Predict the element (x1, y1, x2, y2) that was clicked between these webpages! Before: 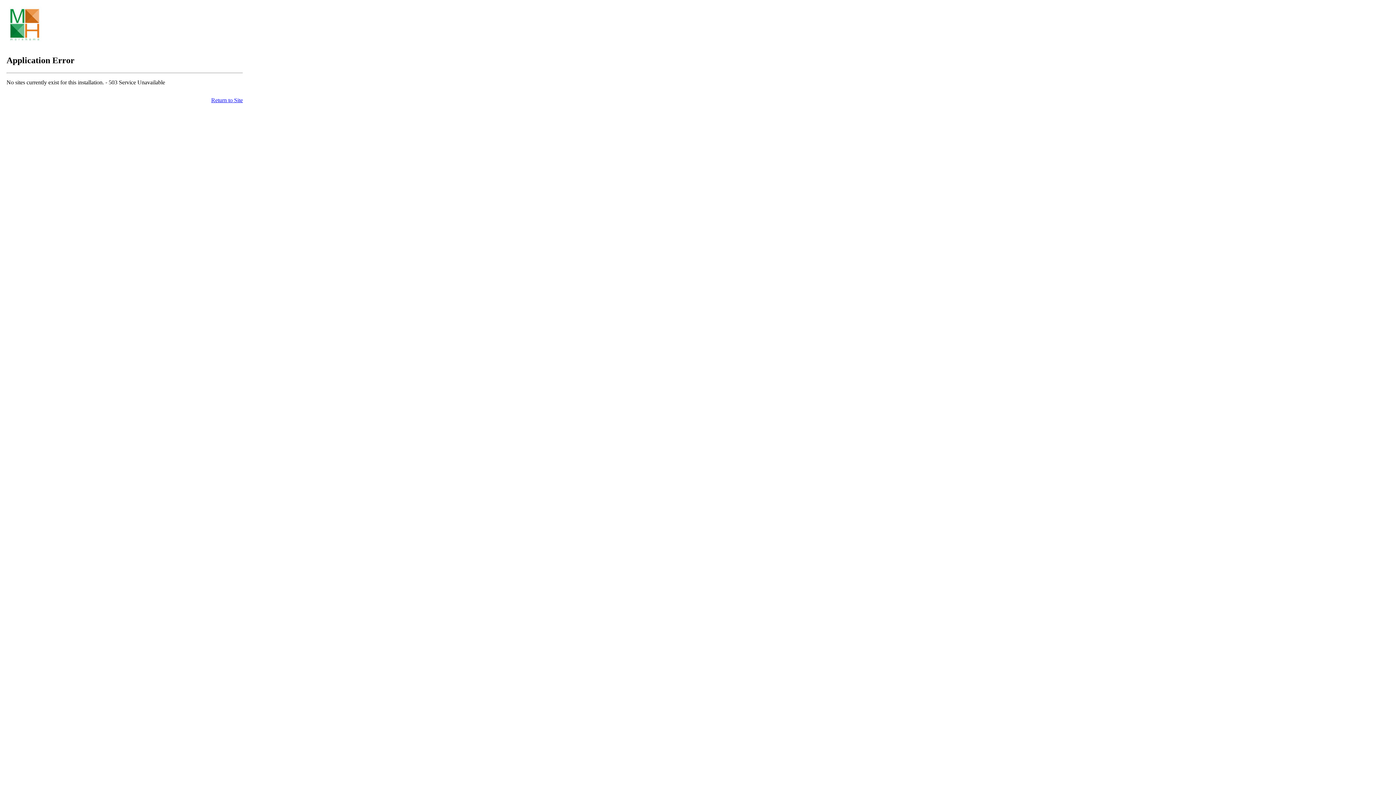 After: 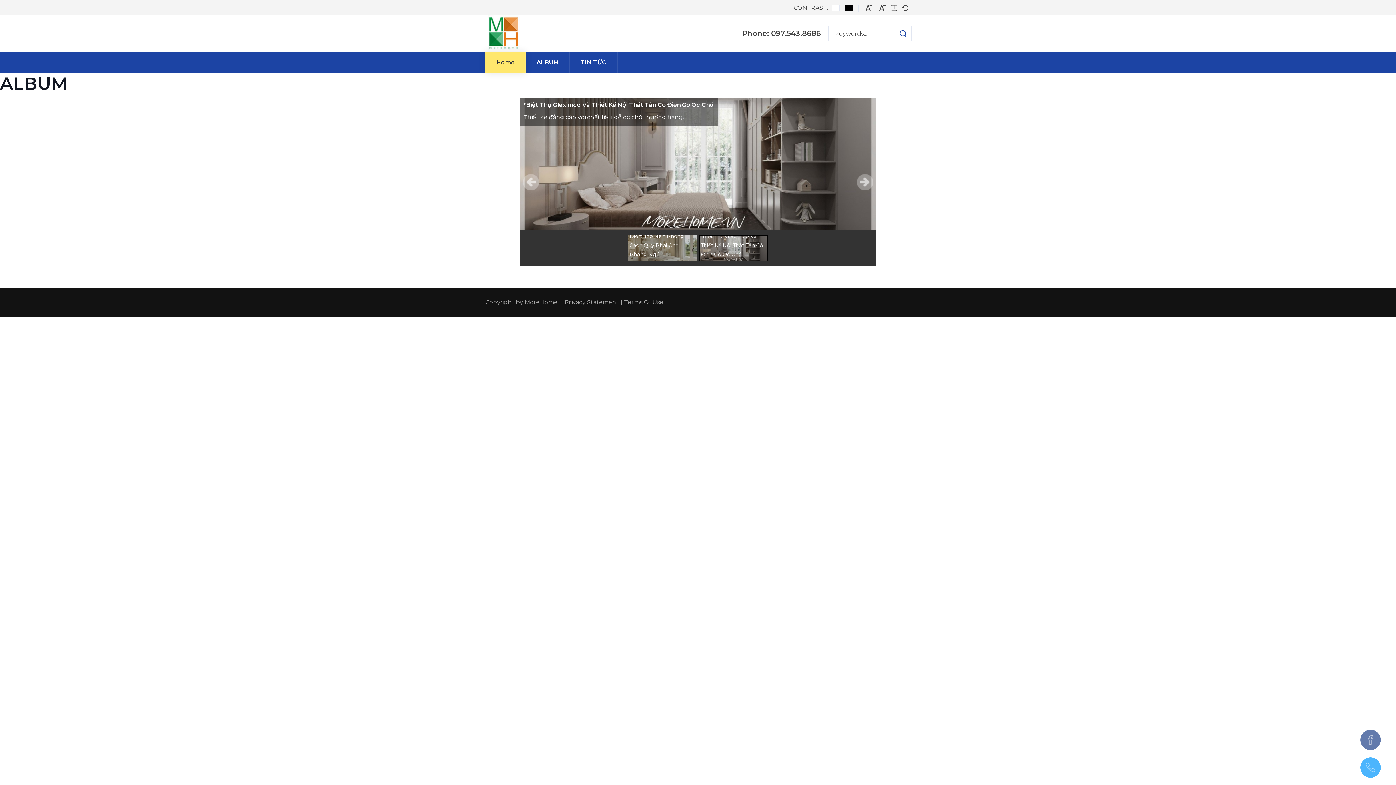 Action: label: Return to Site bbox: (211, 97, 242, 103)